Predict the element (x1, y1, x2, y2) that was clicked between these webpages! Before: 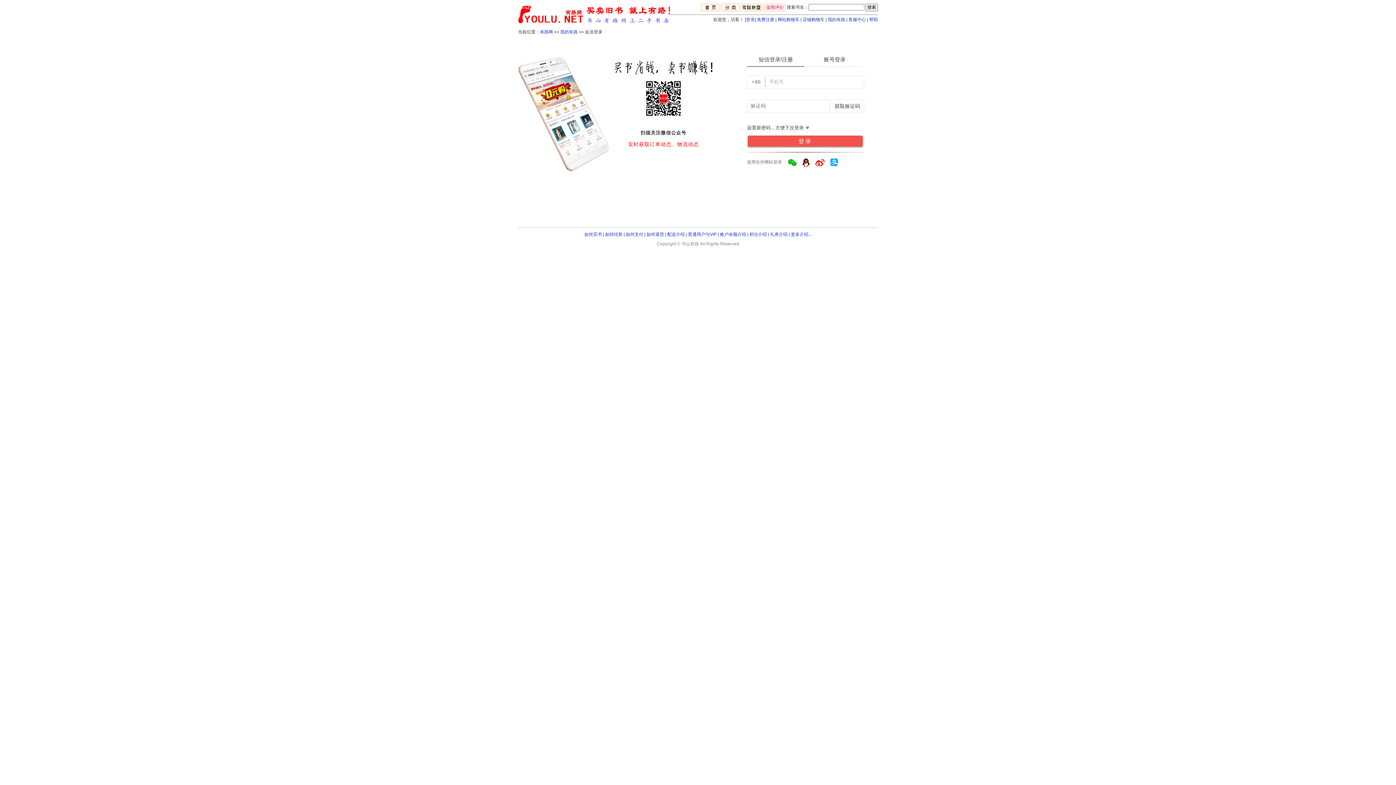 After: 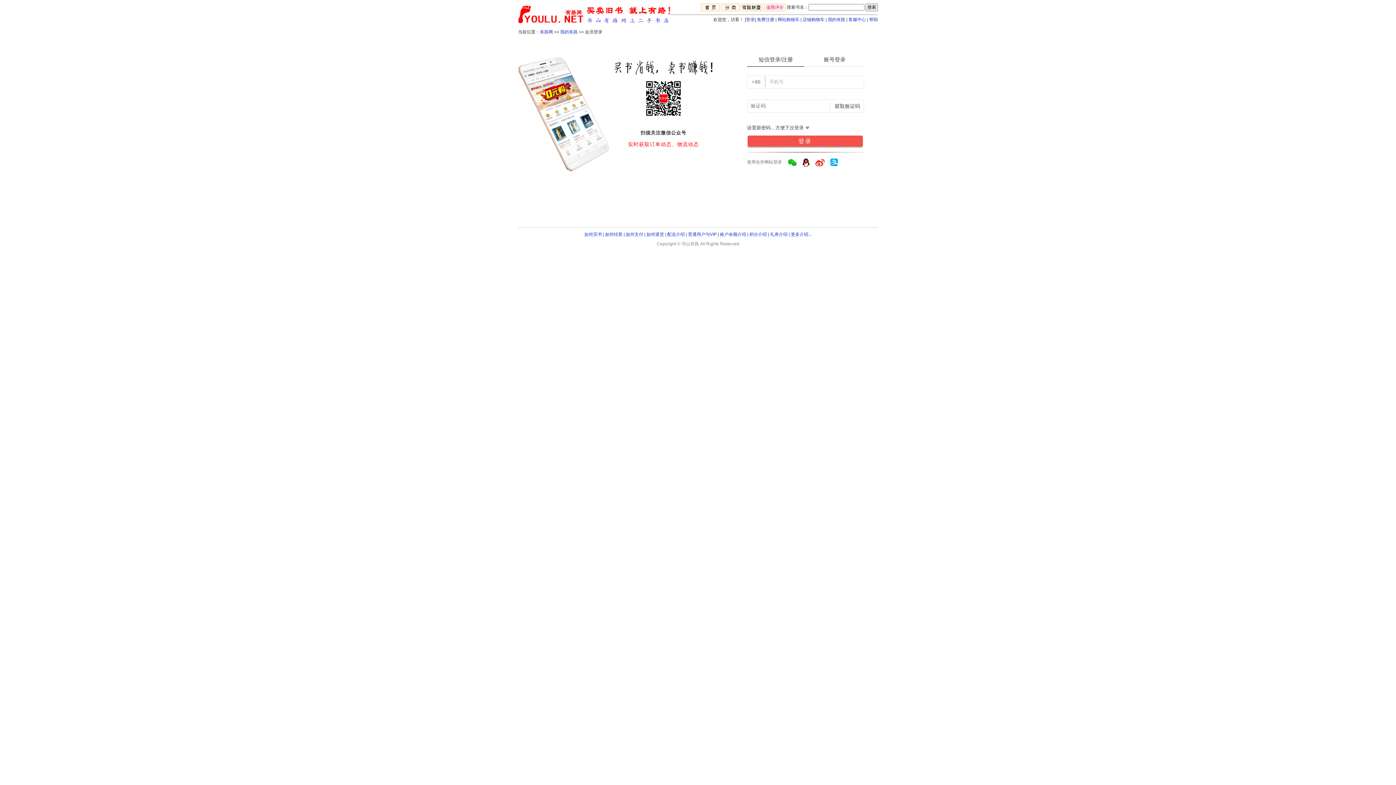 Action: bbox: (828, 17, 845, 22) label: 我的有路